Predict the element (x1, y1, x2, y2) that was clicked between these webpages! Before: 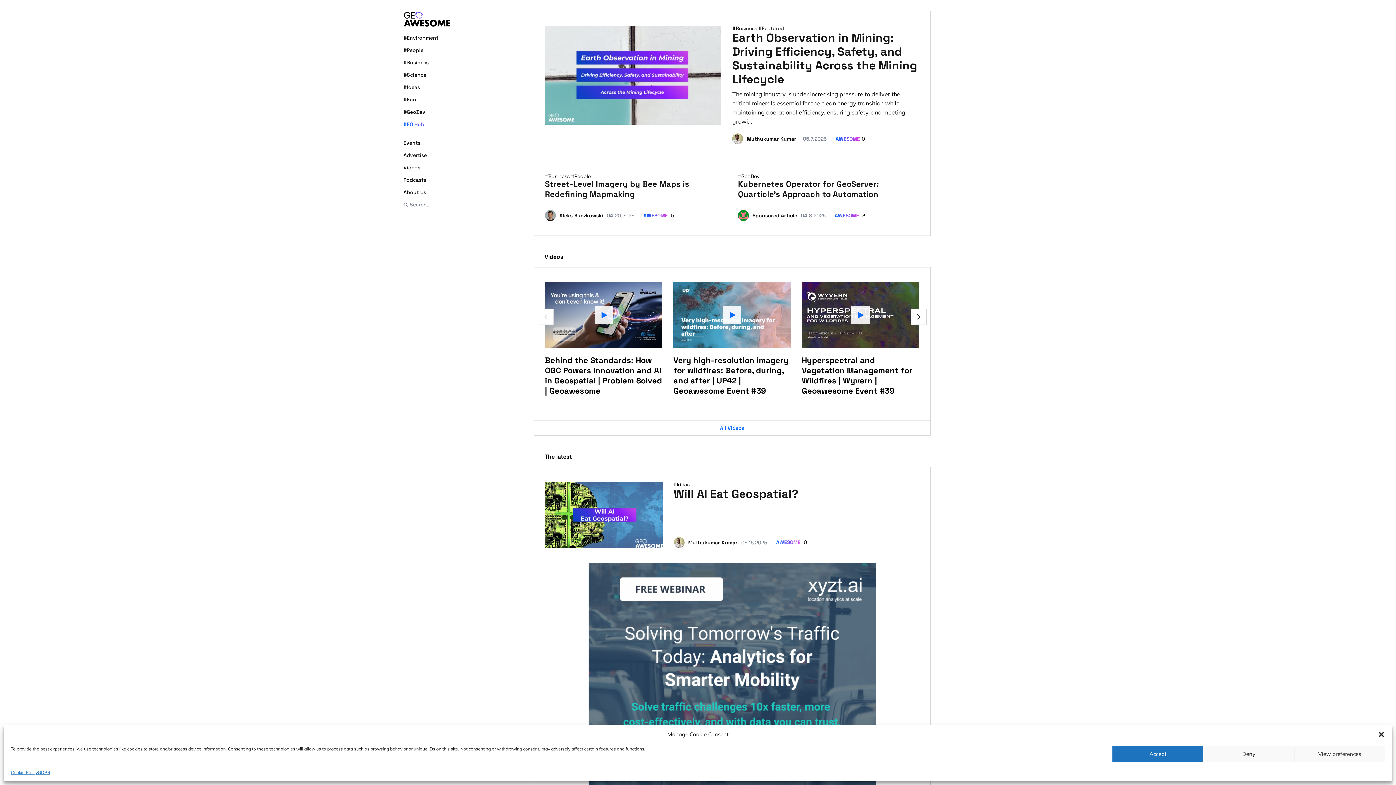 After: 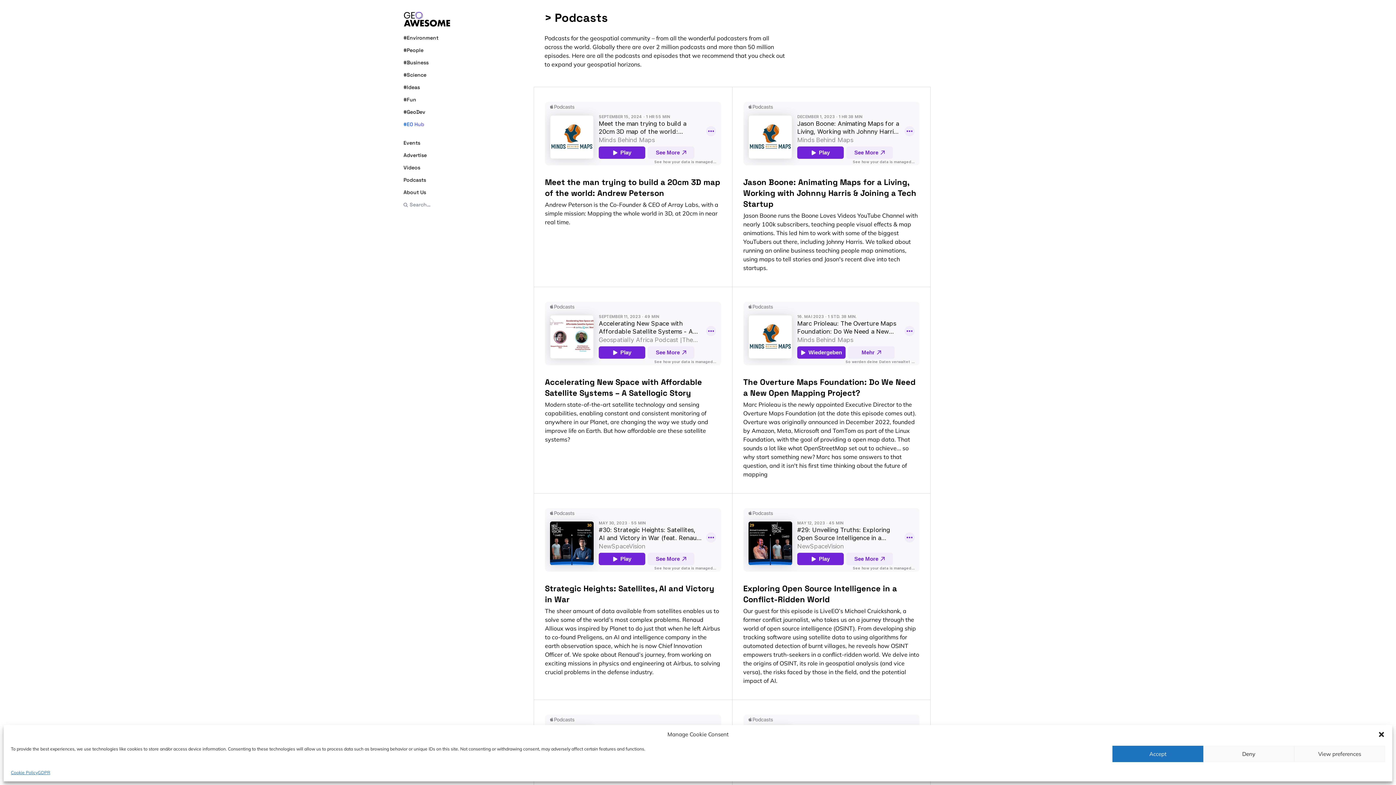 Action: bbox: (403, 176, 450, 184) label: Podcasts